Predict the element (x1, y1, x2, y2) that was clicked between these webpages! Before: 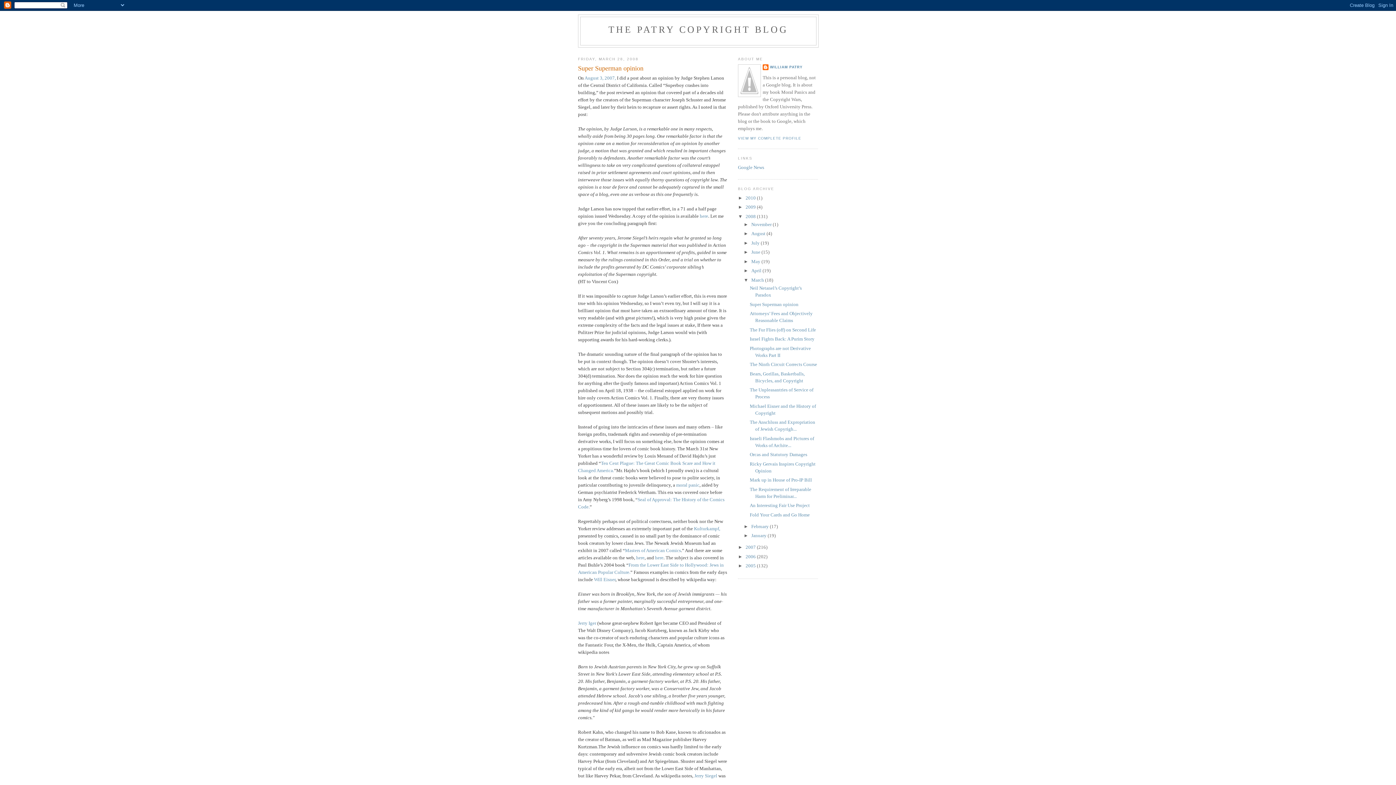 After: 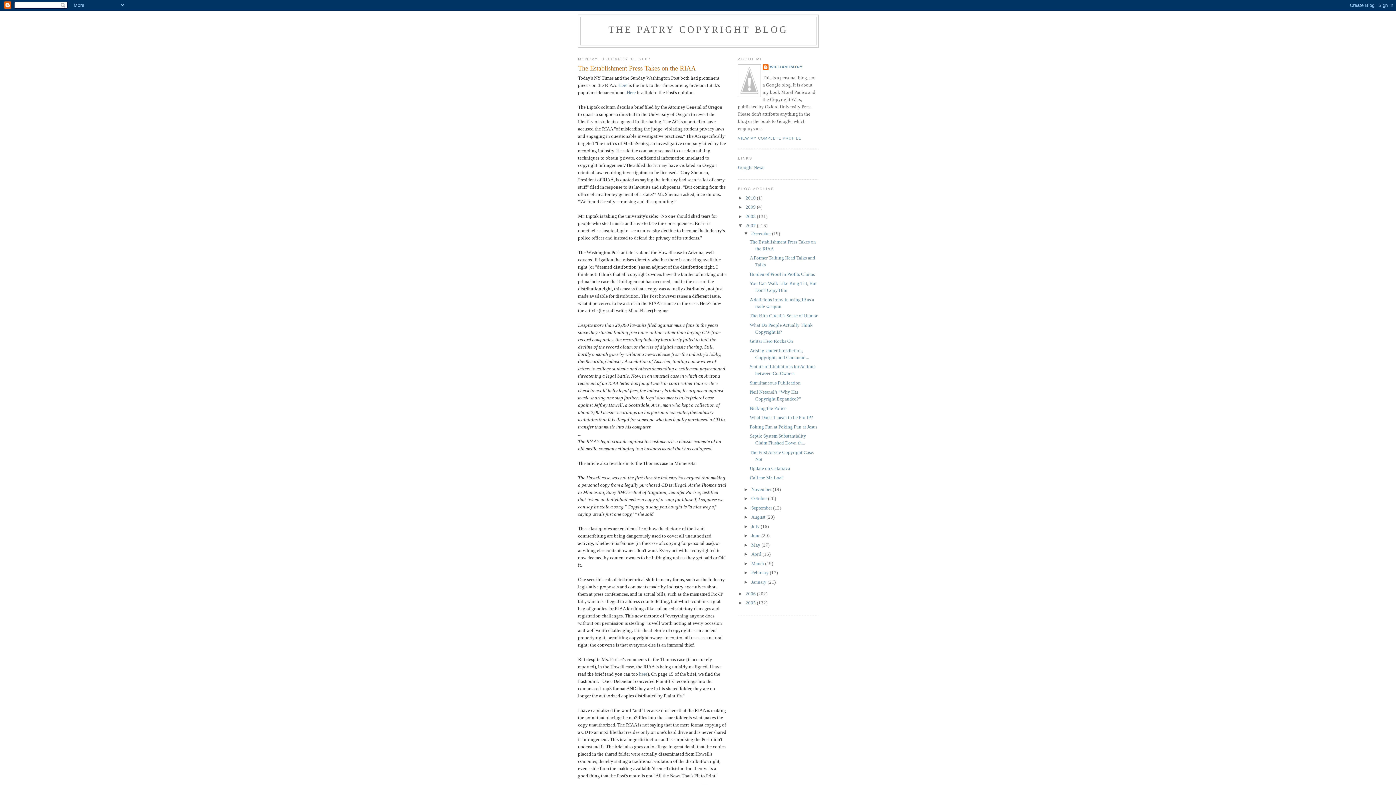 Action: label: 2007  bbox: (745, 544, 757, 550)